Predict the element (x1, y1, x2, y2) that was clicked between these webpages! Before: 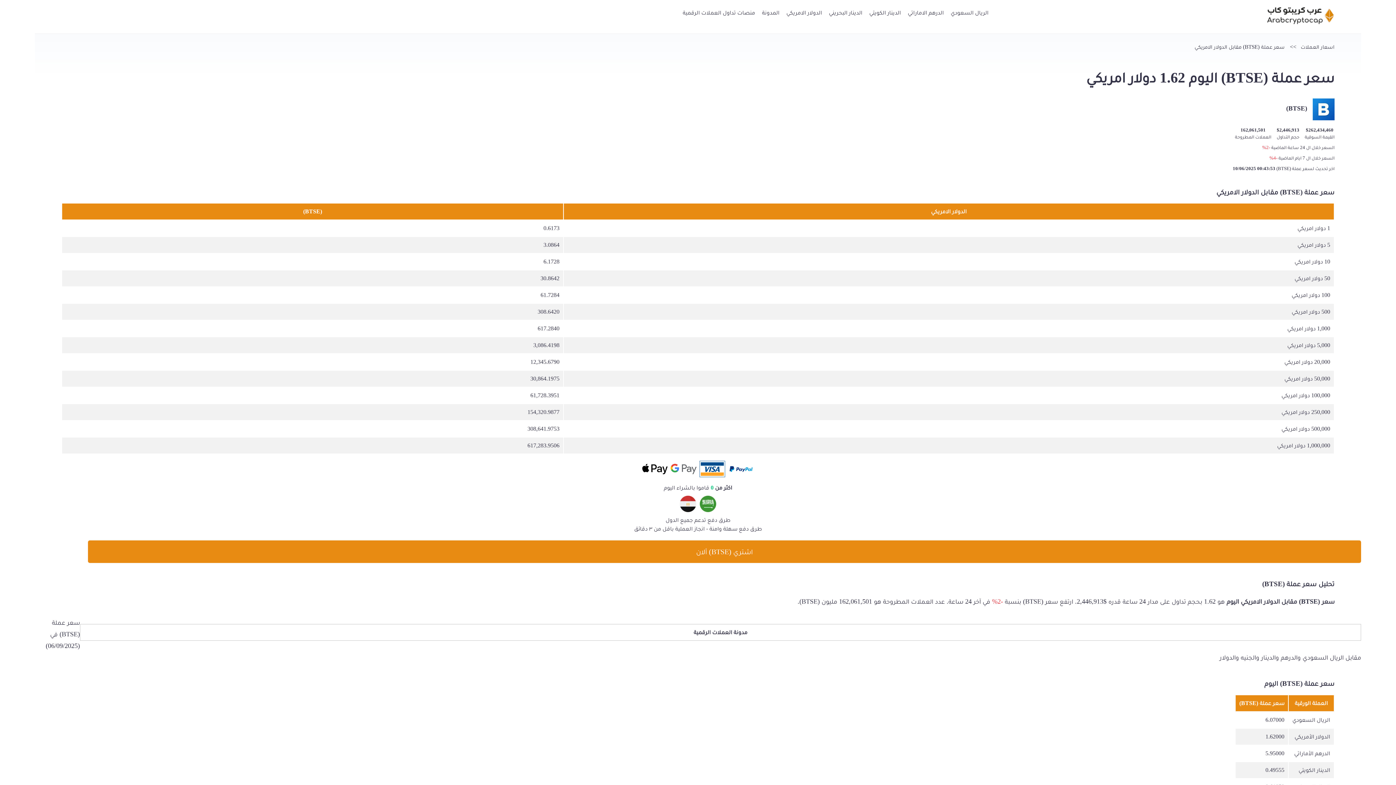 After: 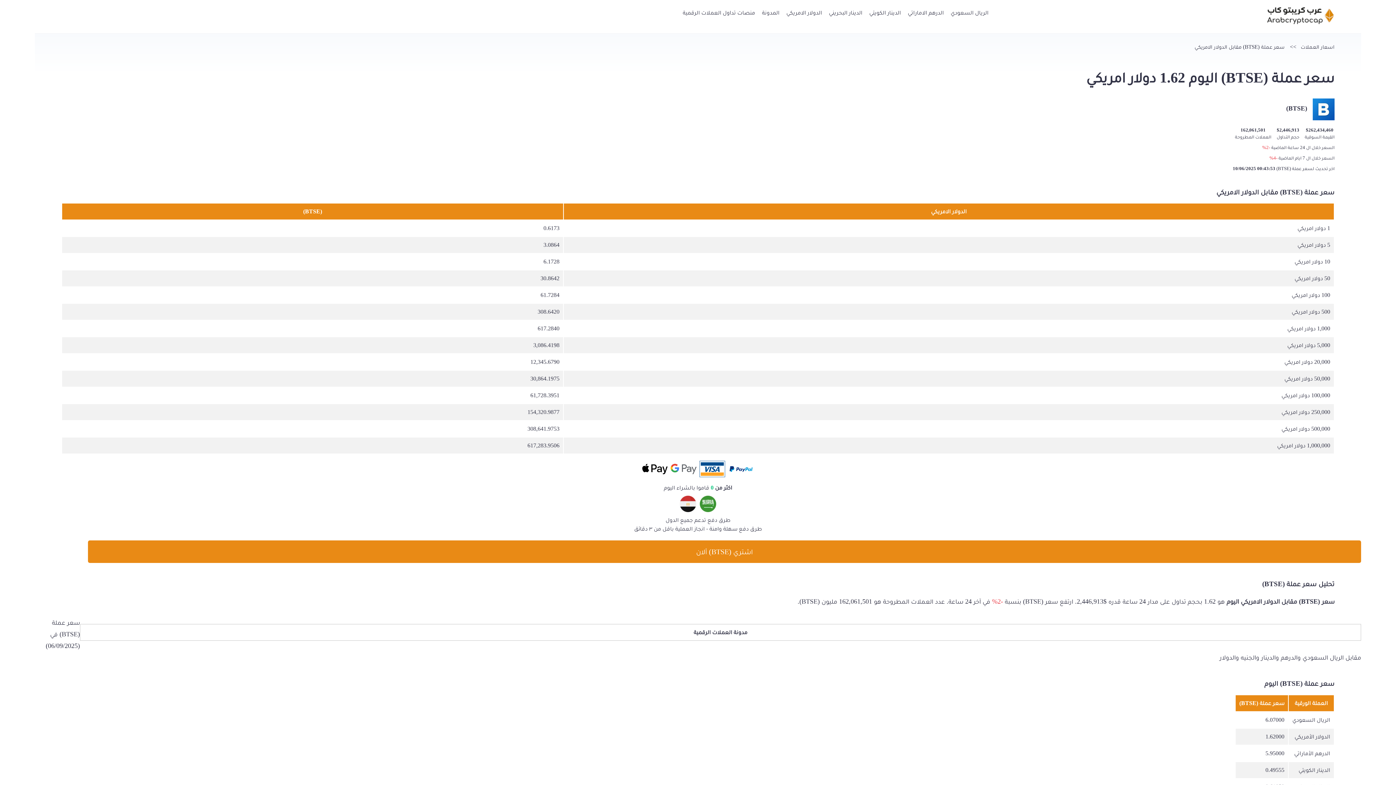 Action: bbox: (1294, 733, 1330, 740) label: الدولار الأمريكي